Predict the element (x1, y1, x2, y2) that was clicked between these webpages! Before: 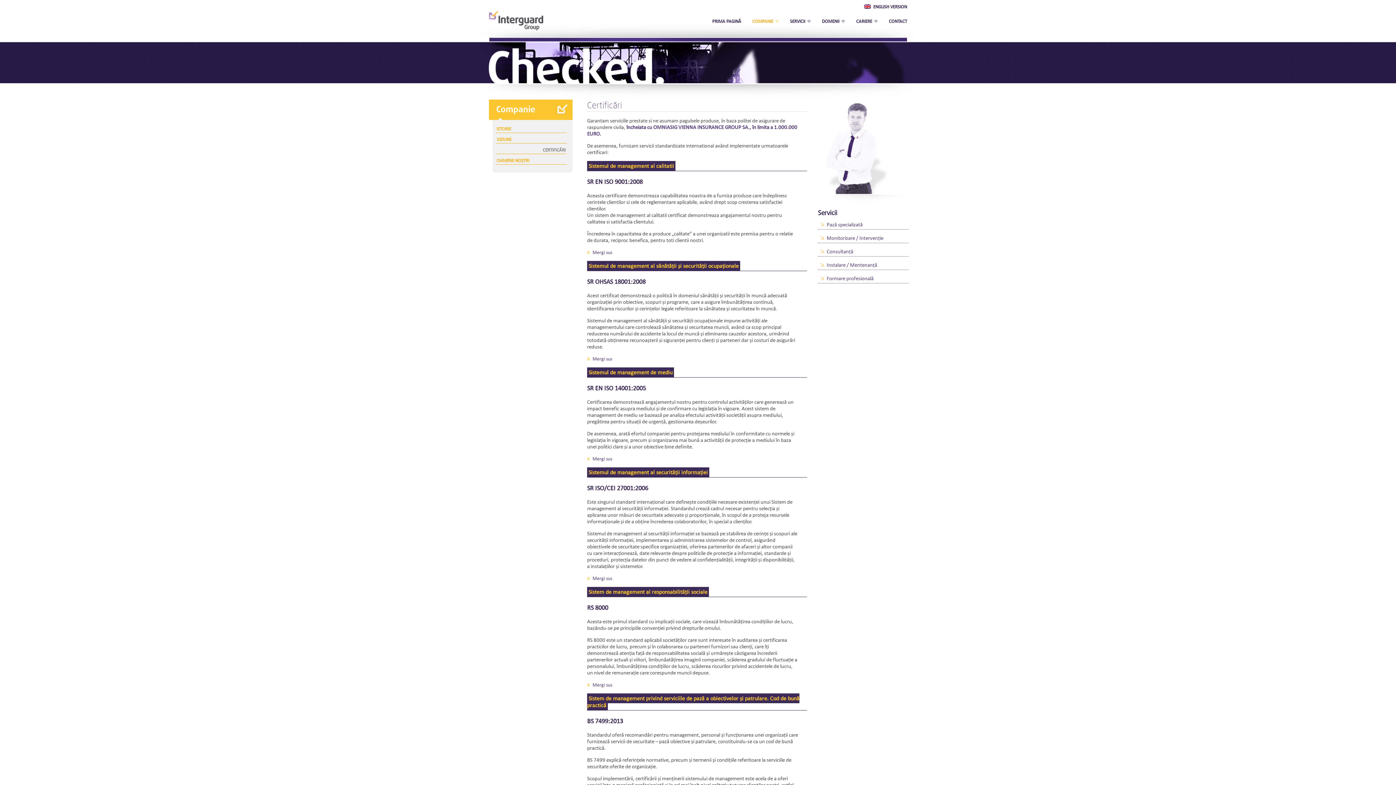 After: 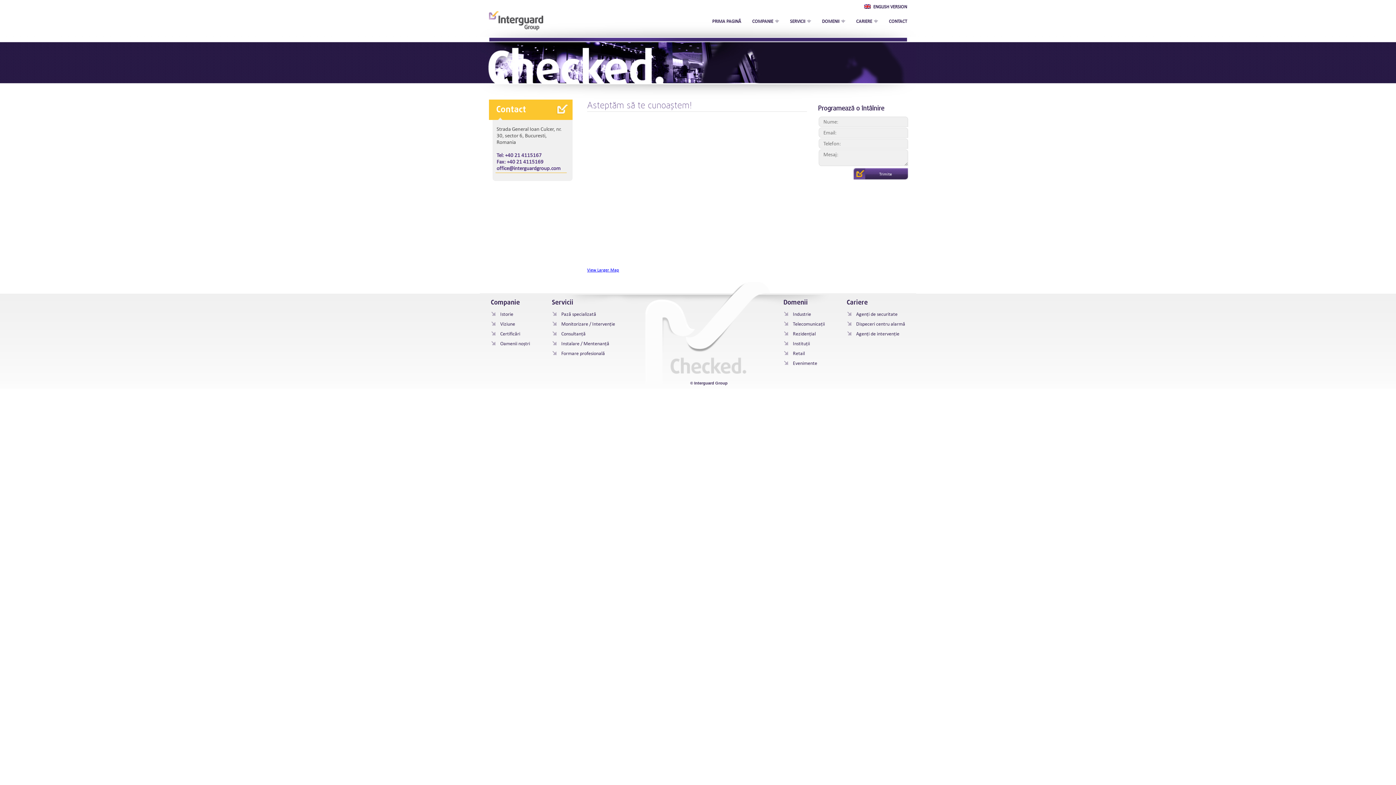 Action: label: CONTACT bbox: (889, 18, 907, 24)